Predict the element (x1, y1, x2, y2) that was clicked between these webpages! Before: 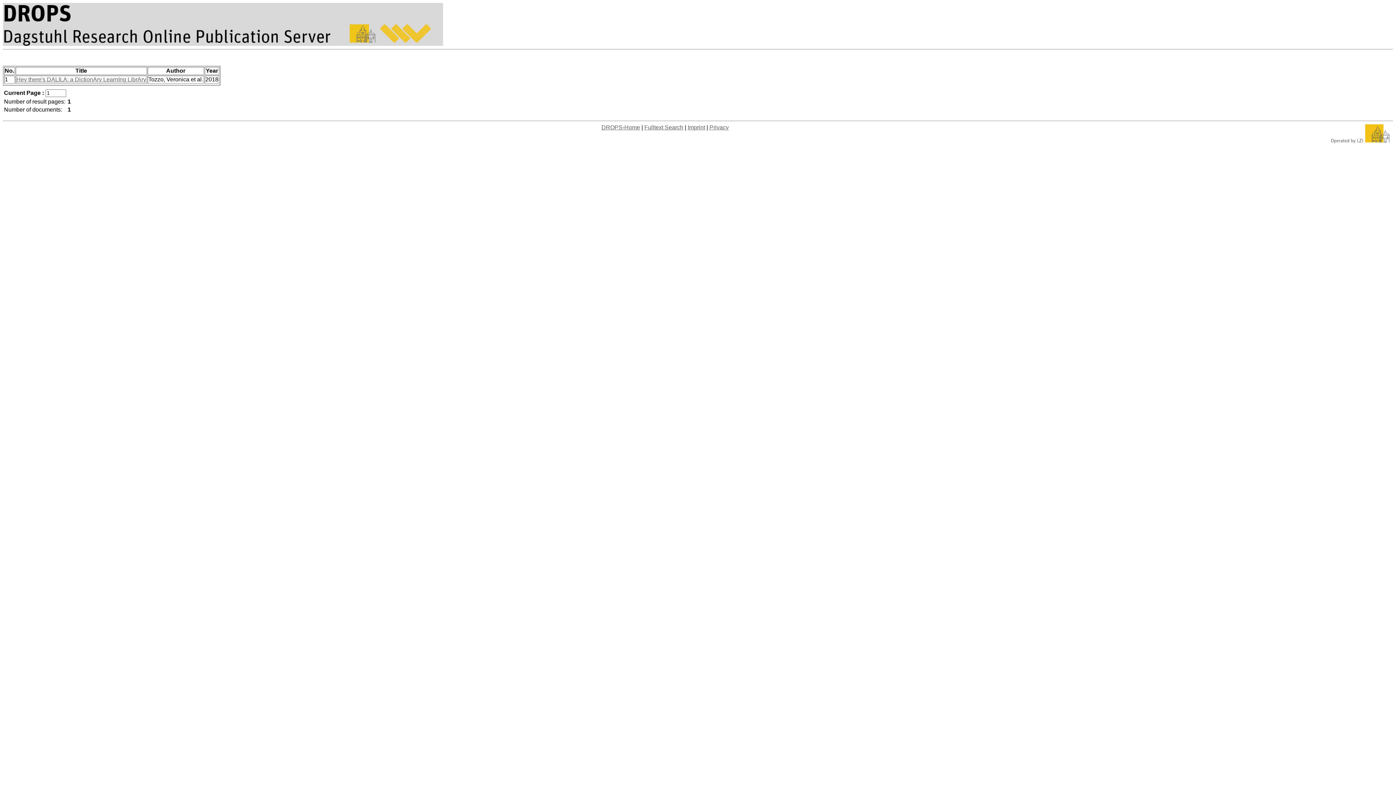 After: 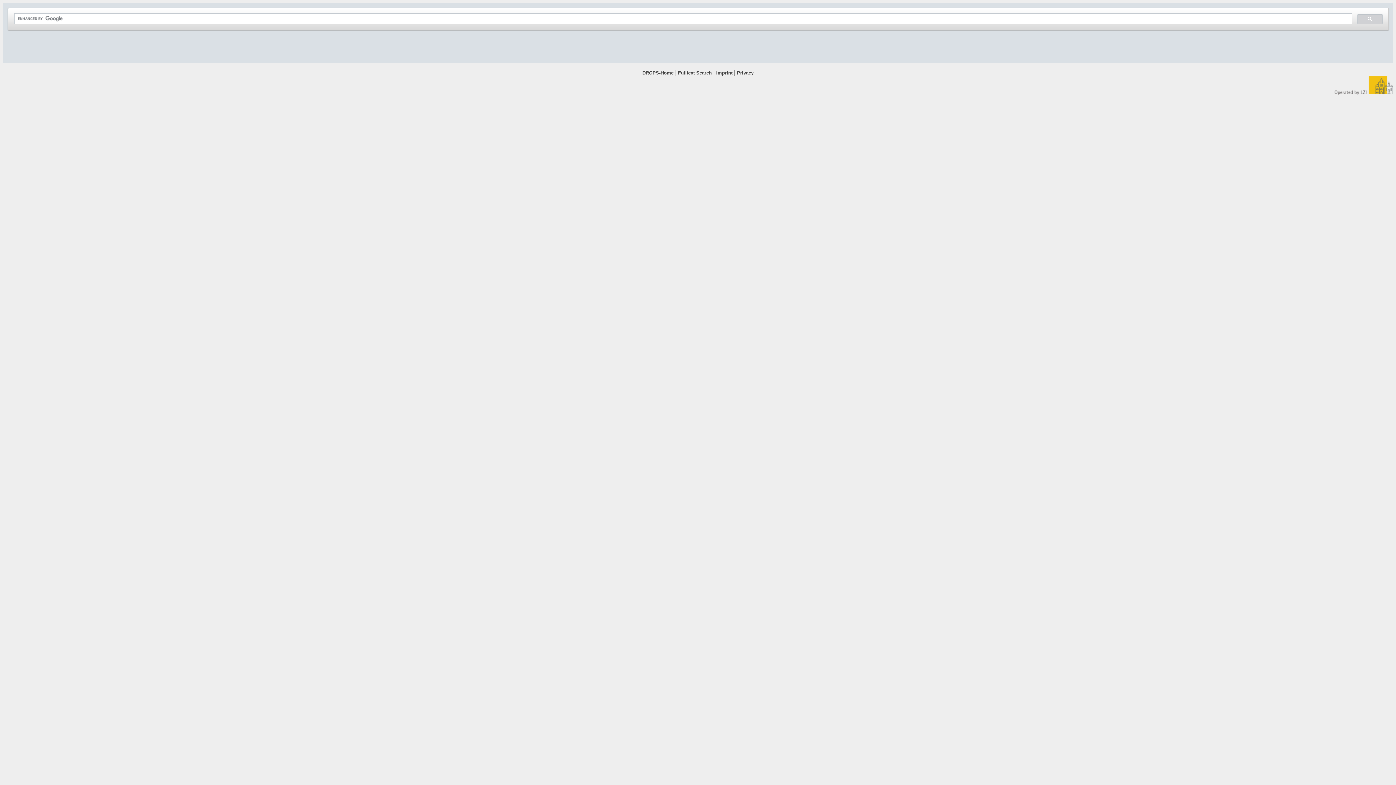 Action: bbox: (644, 124, 683, 130) label: Fulltext Search